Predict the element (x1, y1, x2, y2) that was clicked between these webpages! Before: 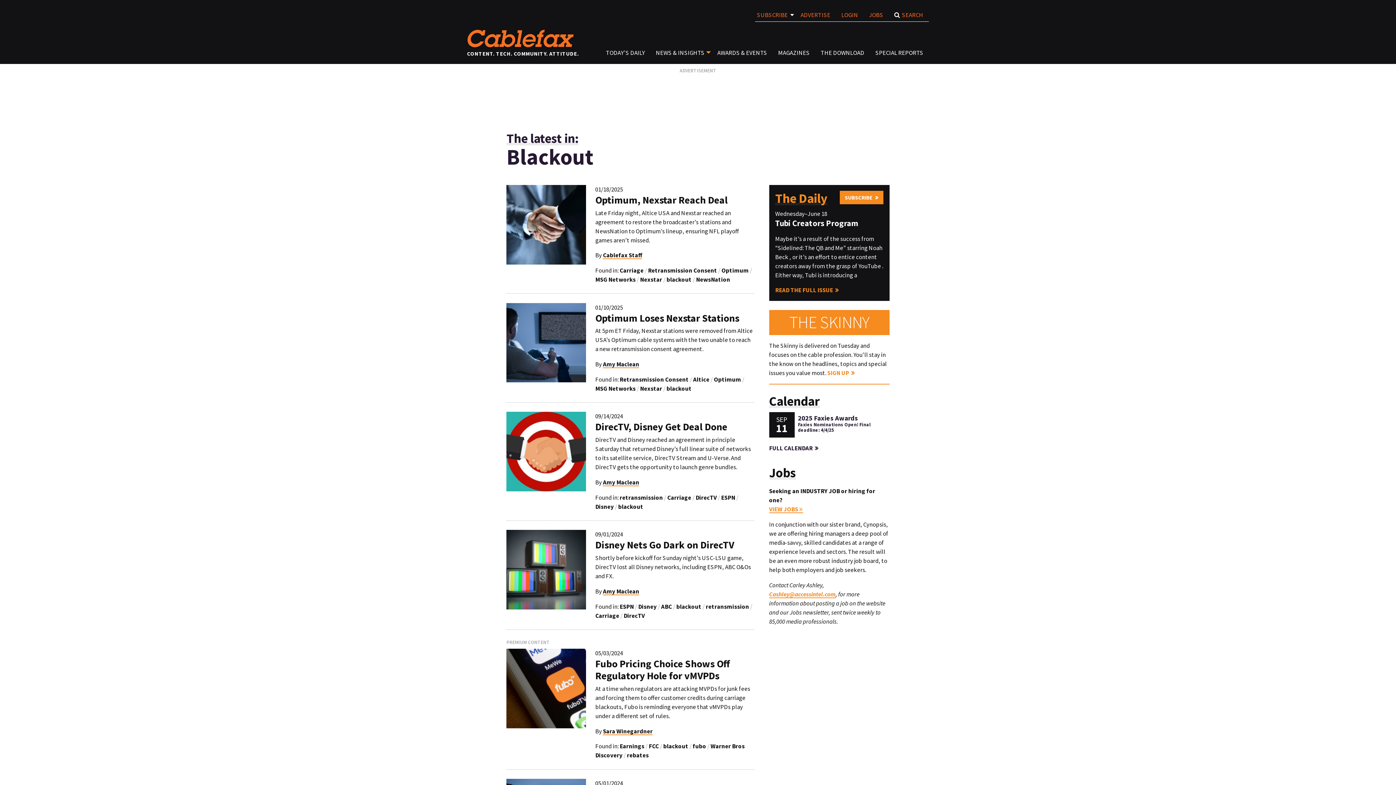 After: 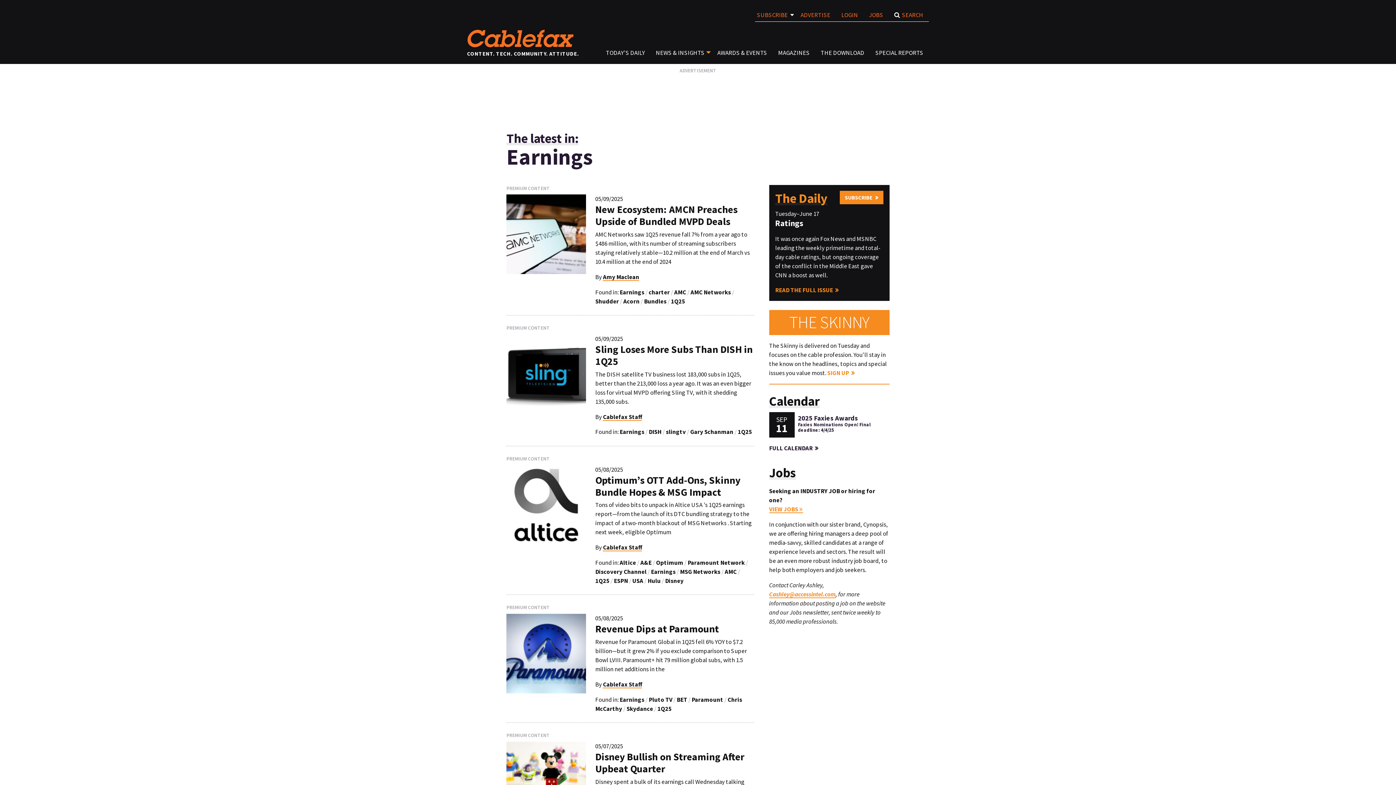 Action: bbox: (619, 742, 644, 750) label: Earnings